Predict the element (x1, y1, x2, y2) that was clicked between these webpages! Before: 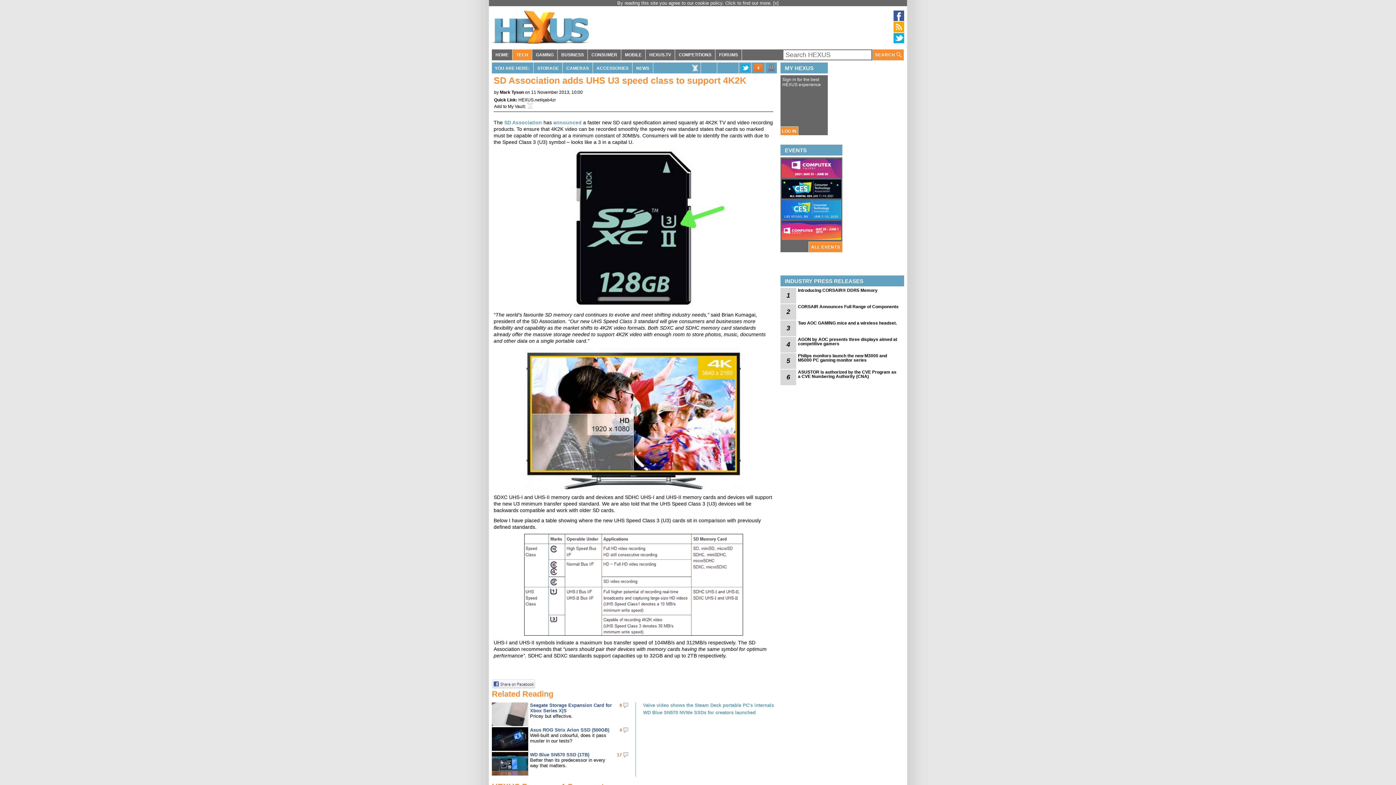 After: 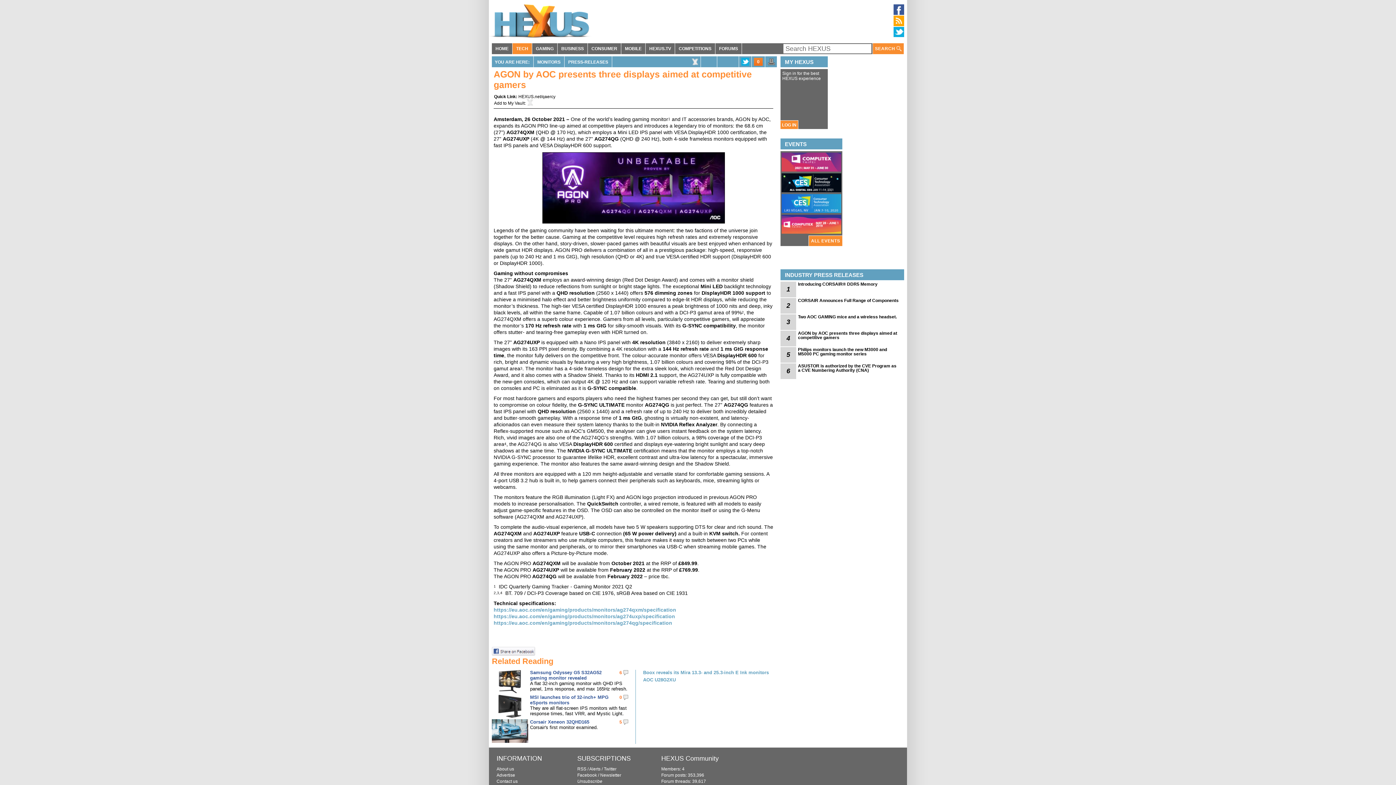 Action: label: AGON by AOC presents three displays aimed at competitive gamers bbox: (798, 337, 900, 346)